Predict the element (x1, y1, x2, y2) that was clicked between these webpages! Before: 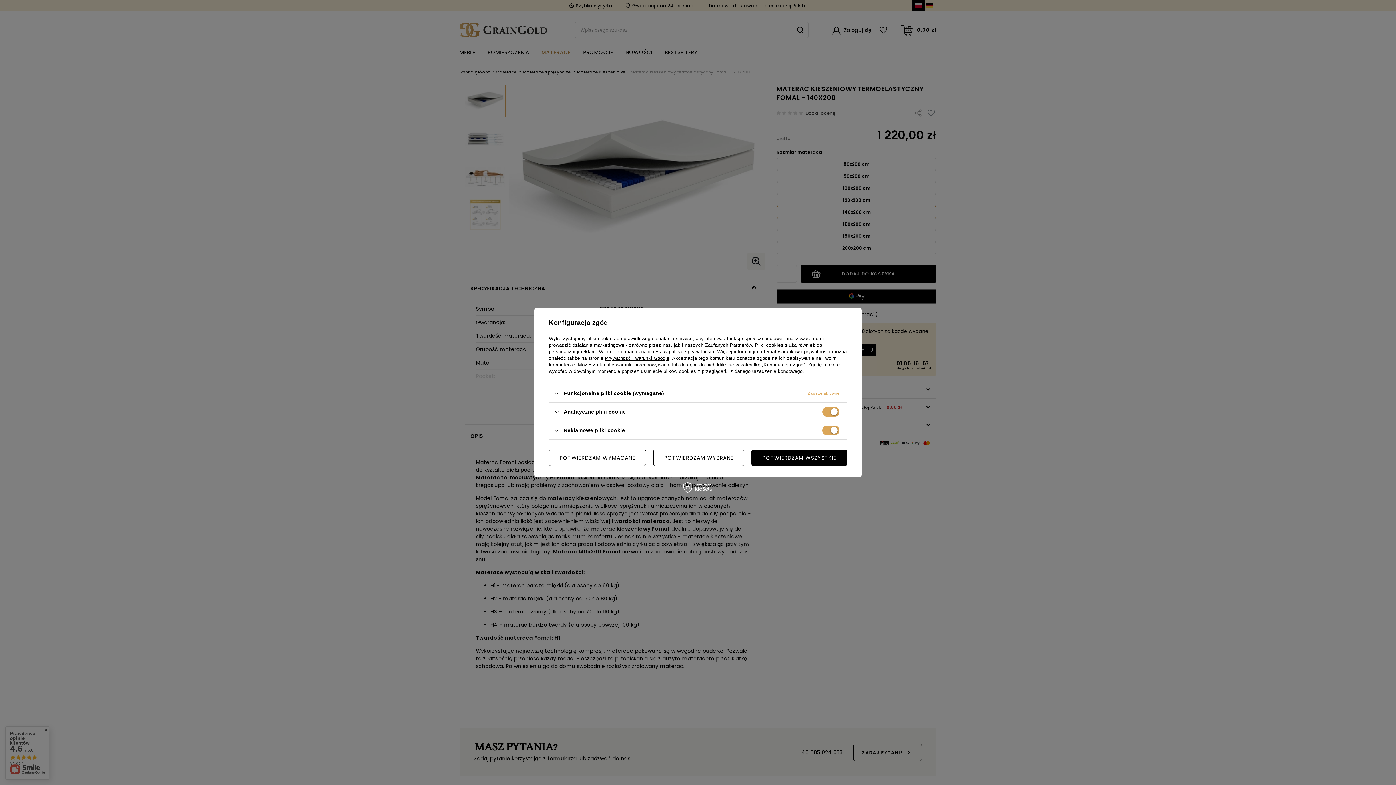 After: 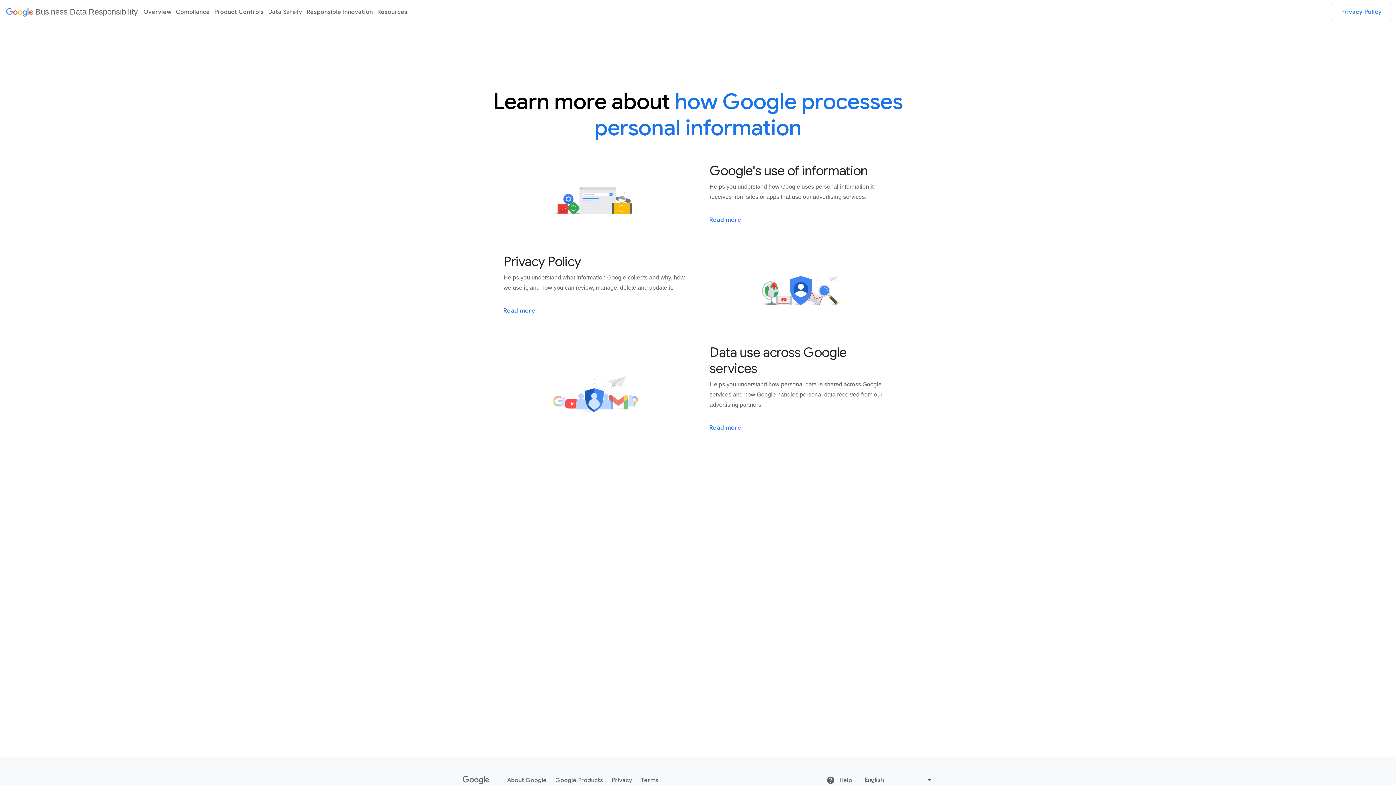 Action: bbox: (605, 355, 669, 361) label: Prywatność i warunki Google